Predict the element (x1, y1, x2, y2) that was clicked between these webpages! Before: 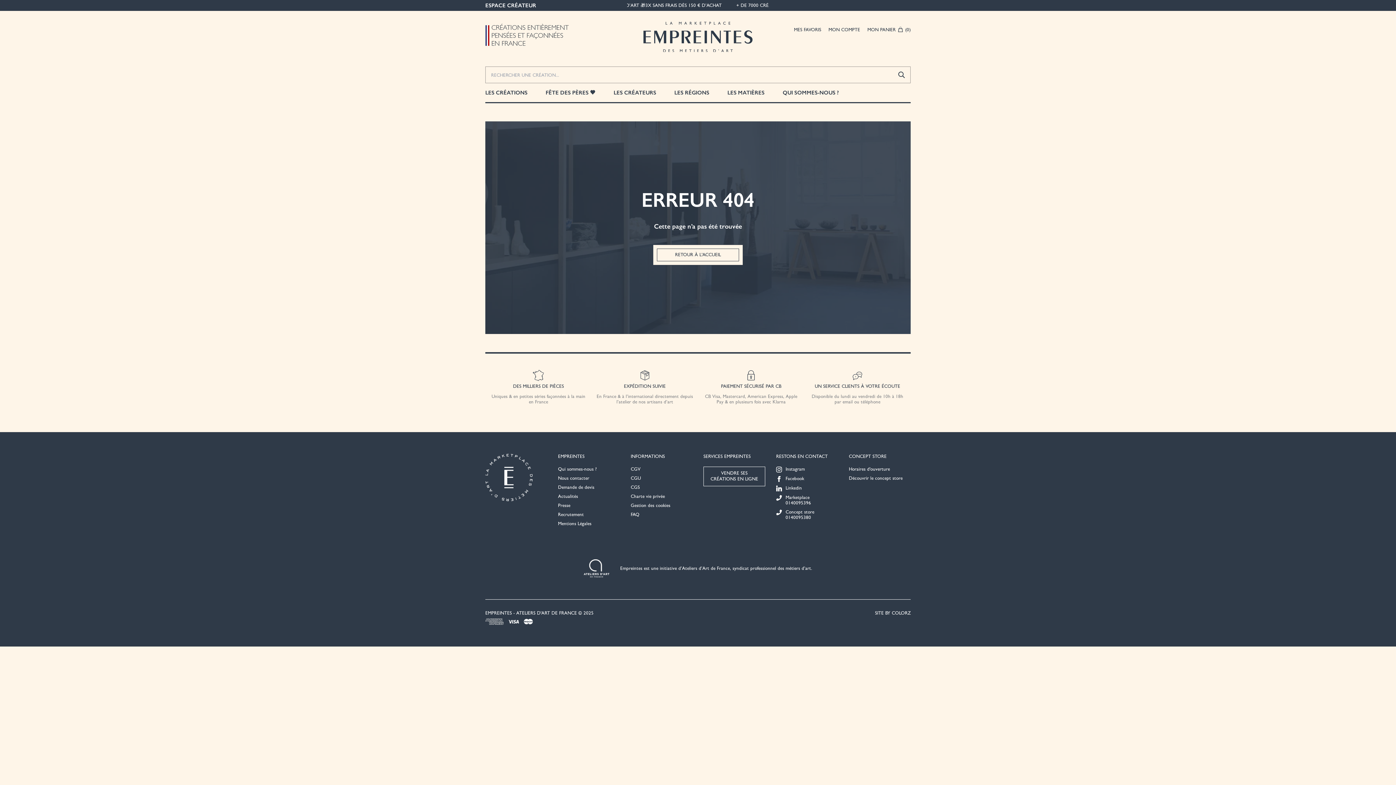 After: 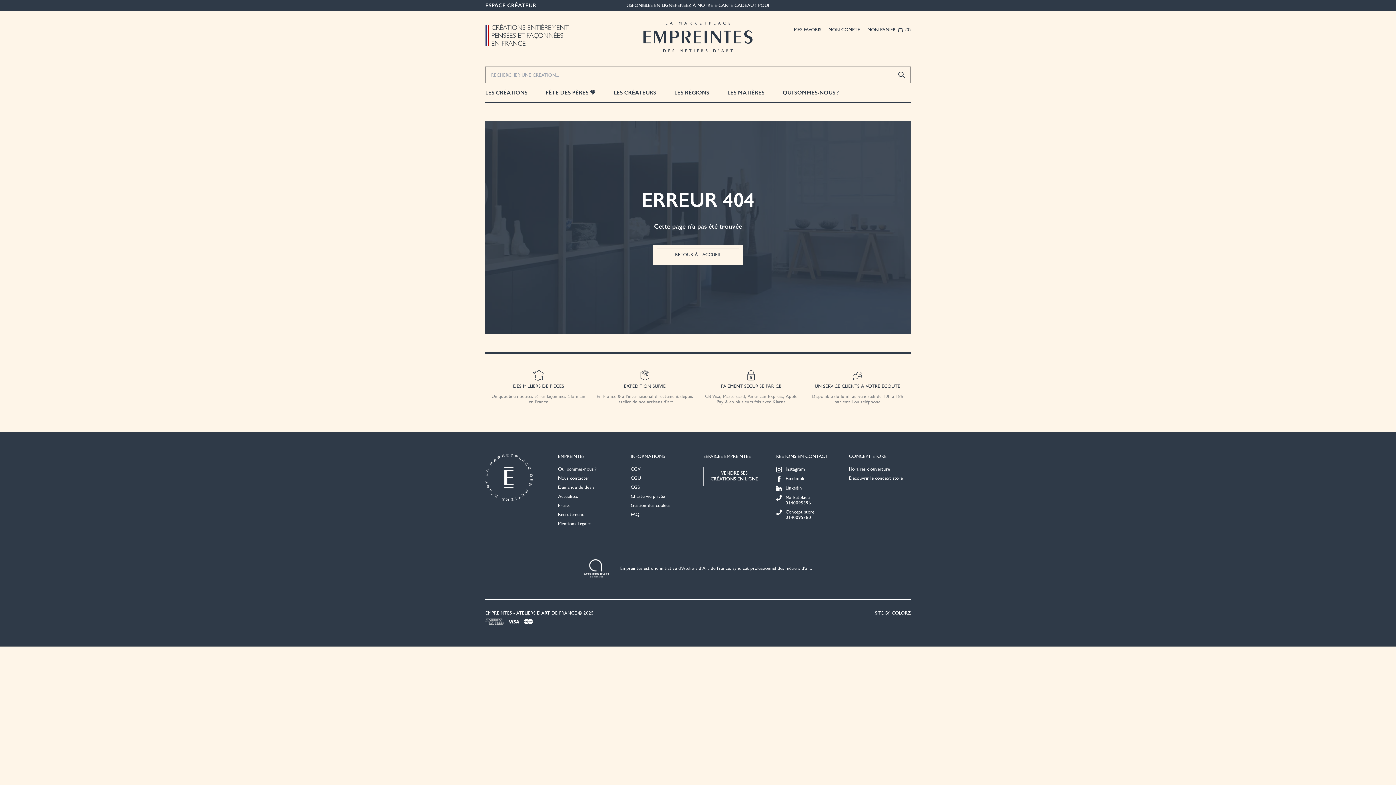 Action: bbox: (785, 515, 811, 520) label: 0140095380